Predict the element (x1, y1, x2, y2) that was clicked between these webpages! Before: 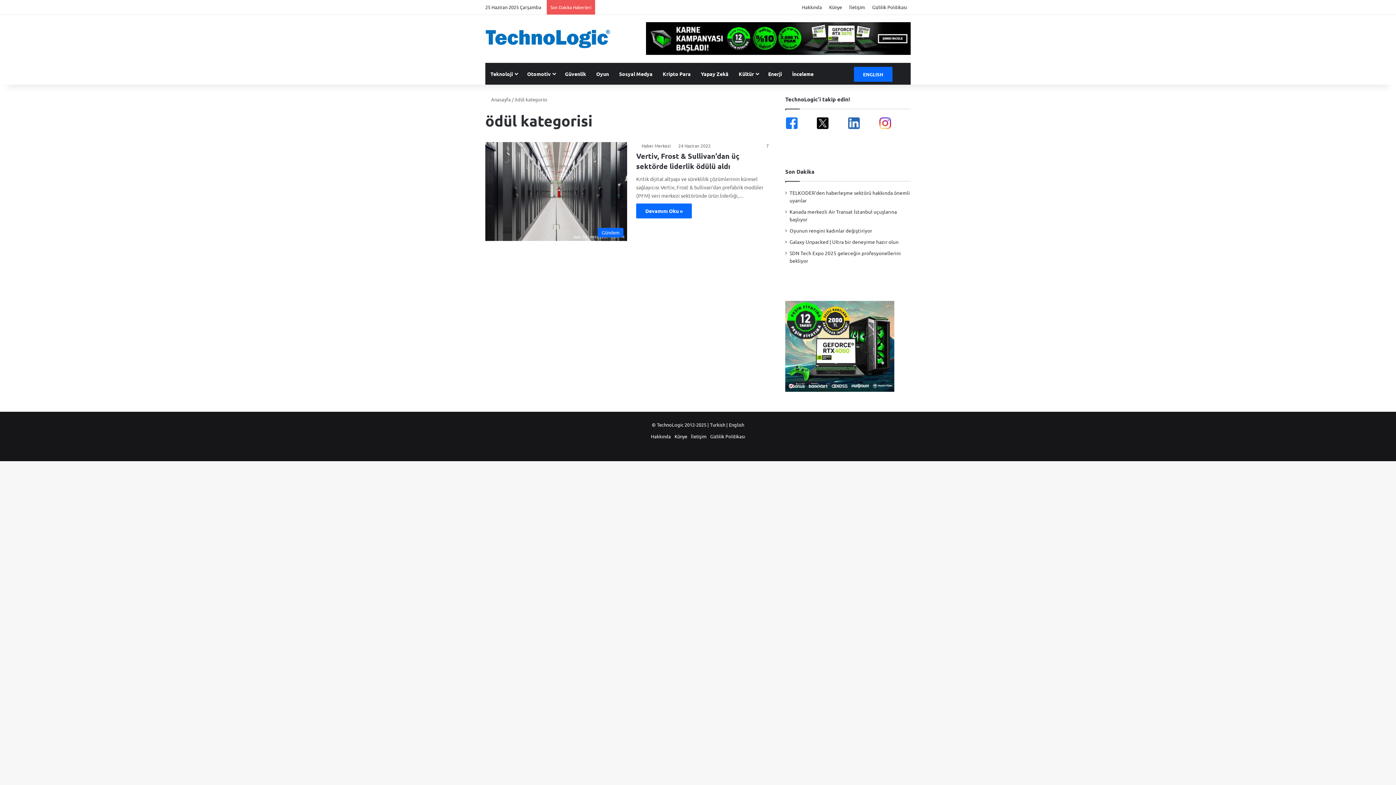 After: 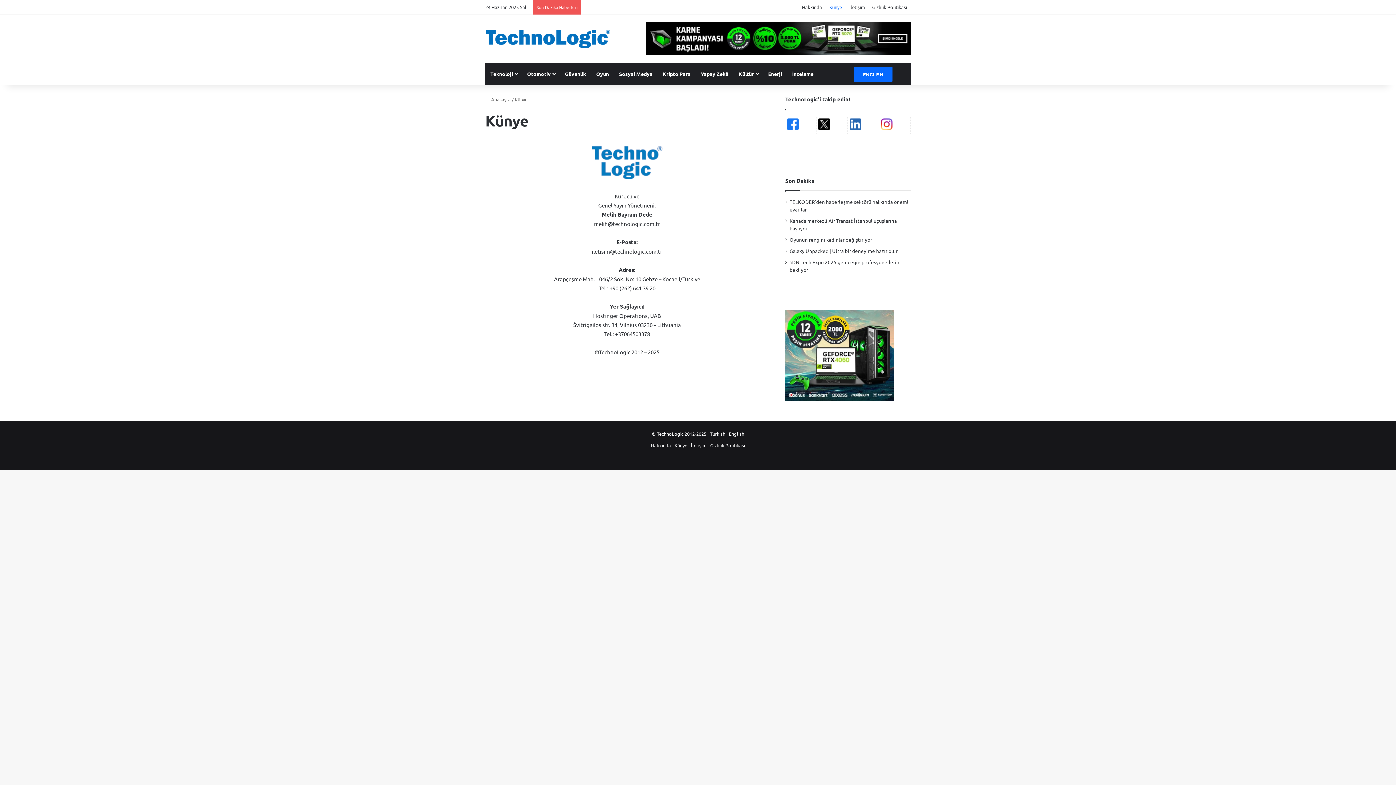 Action: bbox: (825, 0, 845, 14) label: Künye